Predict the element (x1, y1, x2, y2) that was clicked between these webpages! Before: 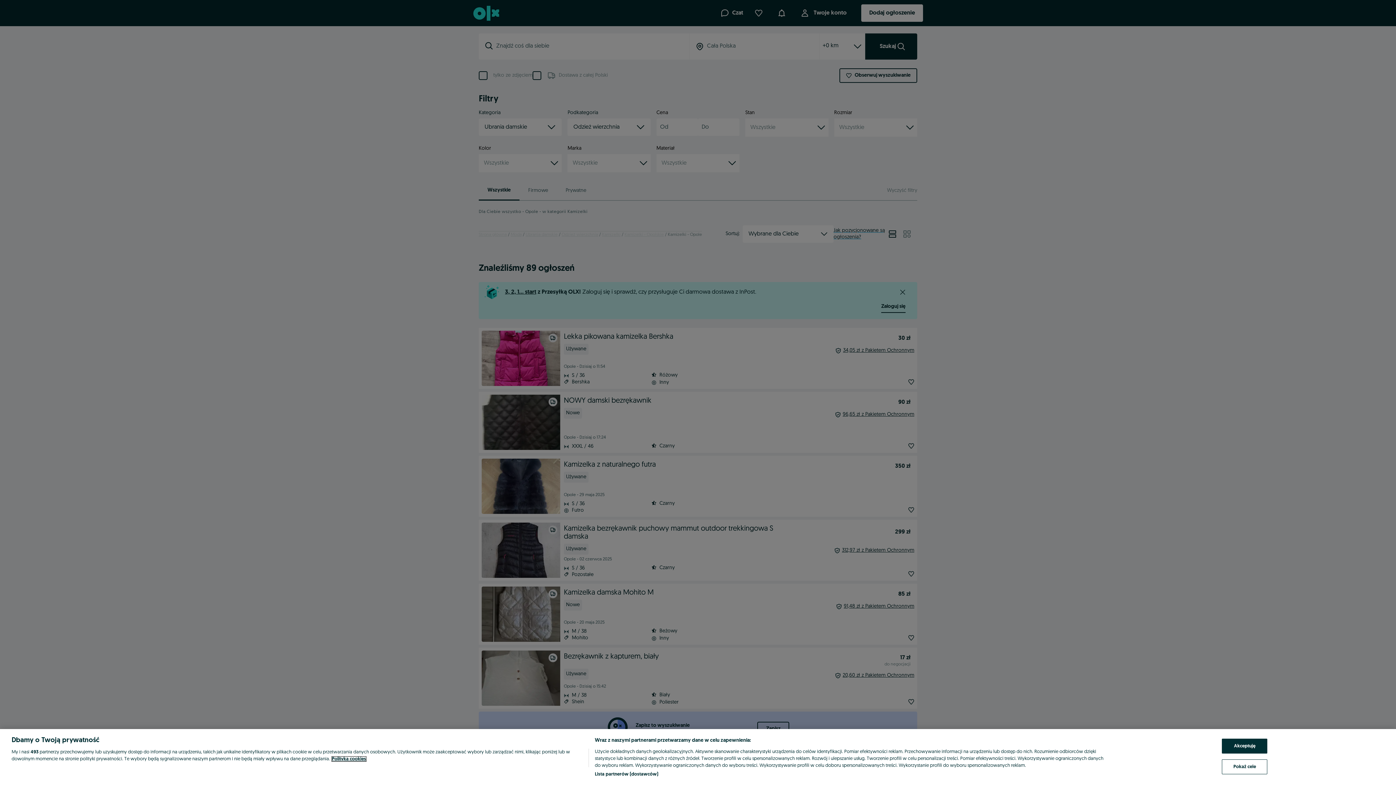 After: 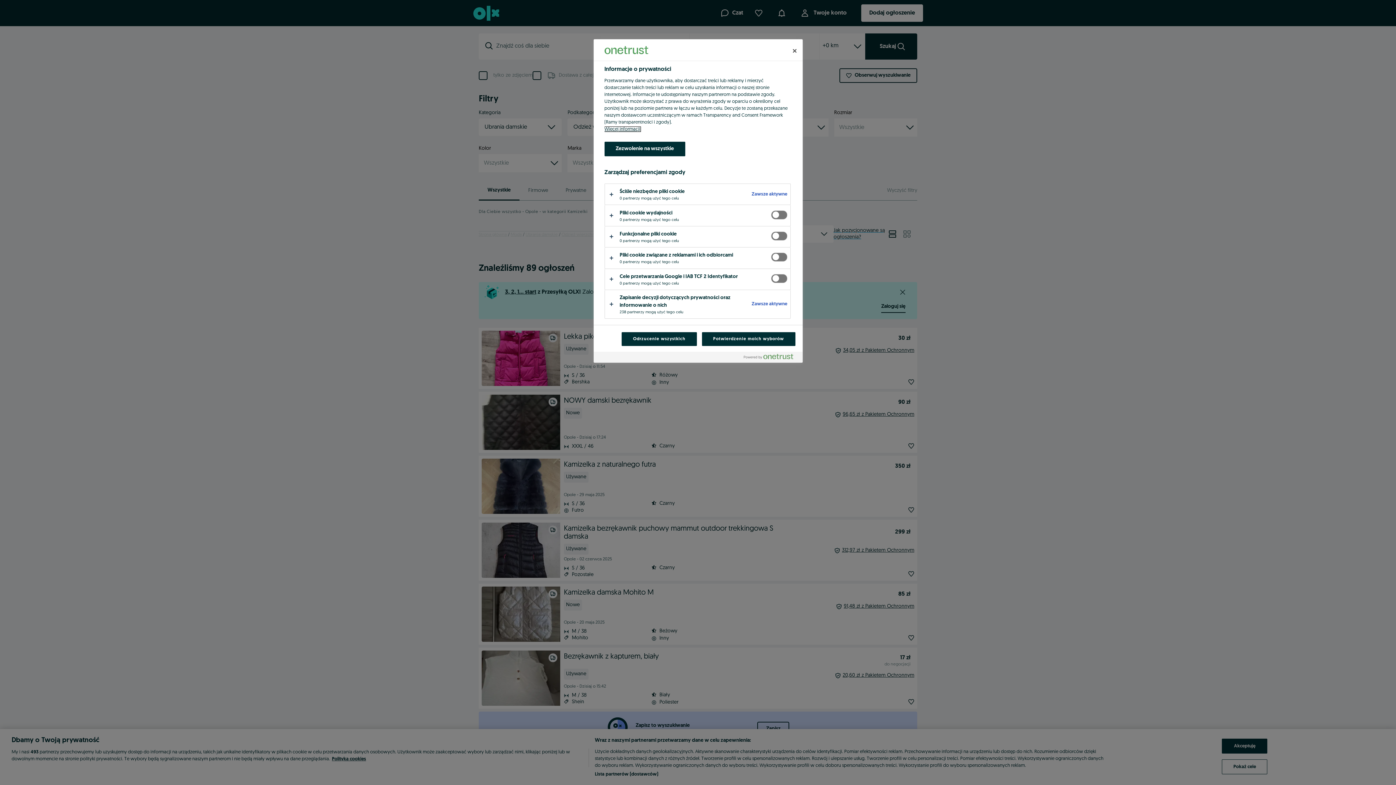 Action: label: Pokaż cele bbox: (1222, 759, 1267, 774)